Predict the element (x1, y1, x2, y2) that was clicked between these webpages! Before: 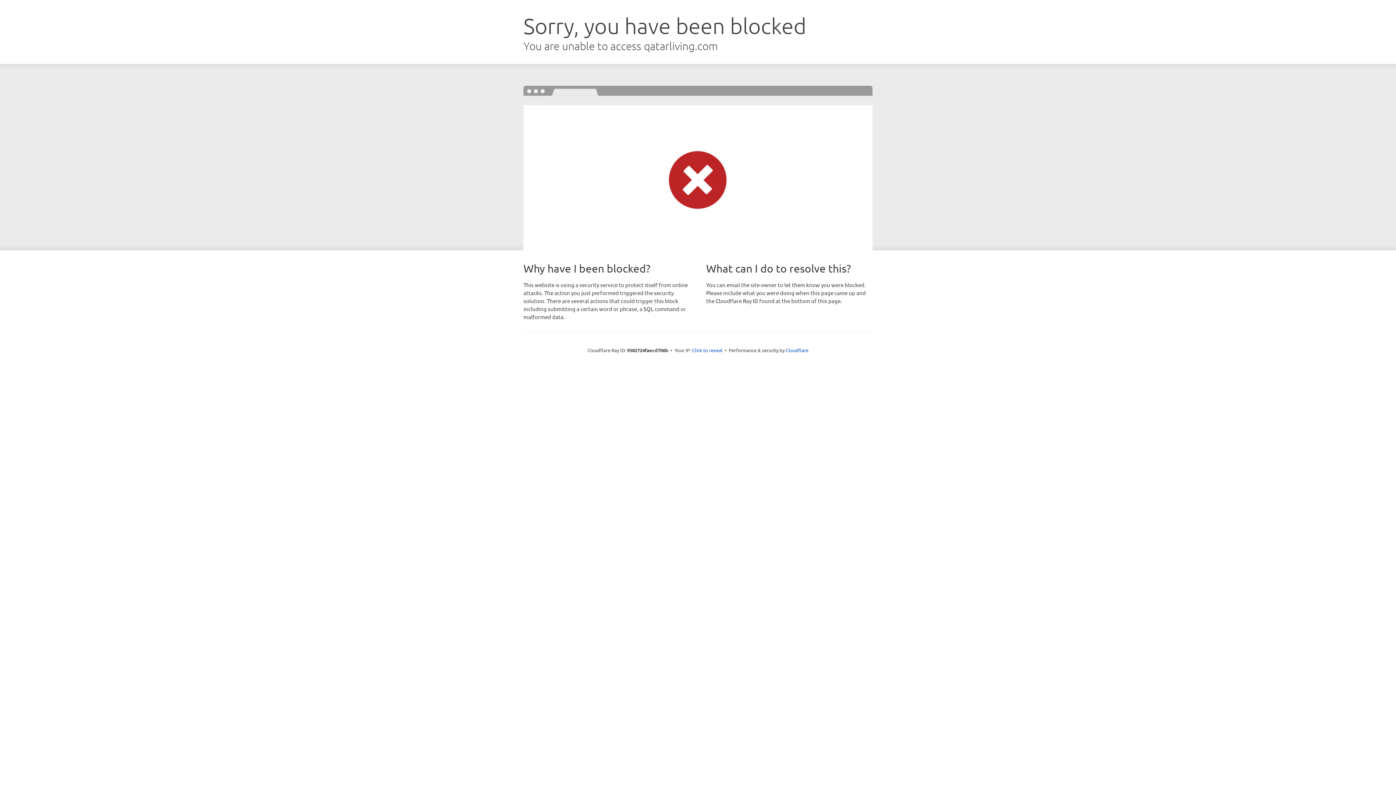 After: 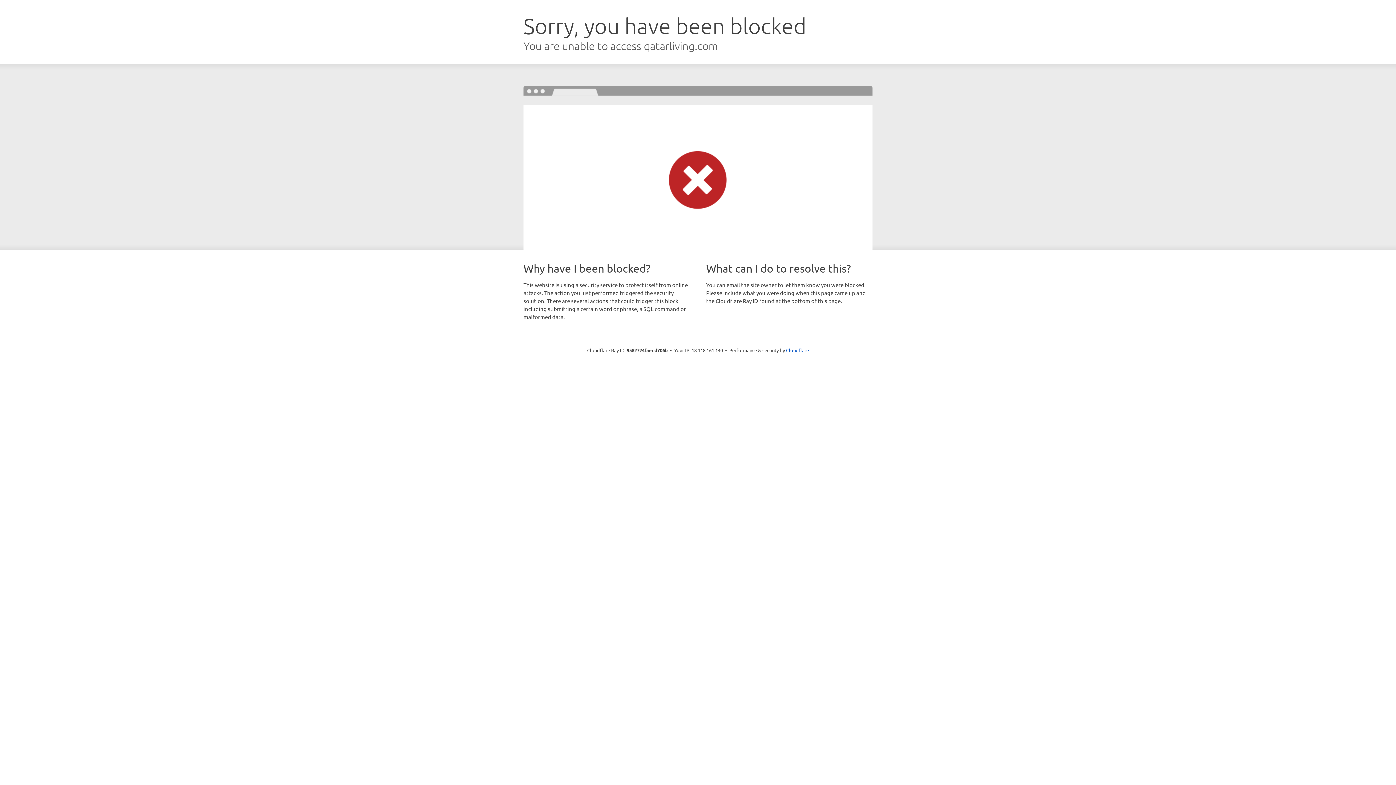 Action: label: Click to reveal bbox: (692, 346, 722, 353)